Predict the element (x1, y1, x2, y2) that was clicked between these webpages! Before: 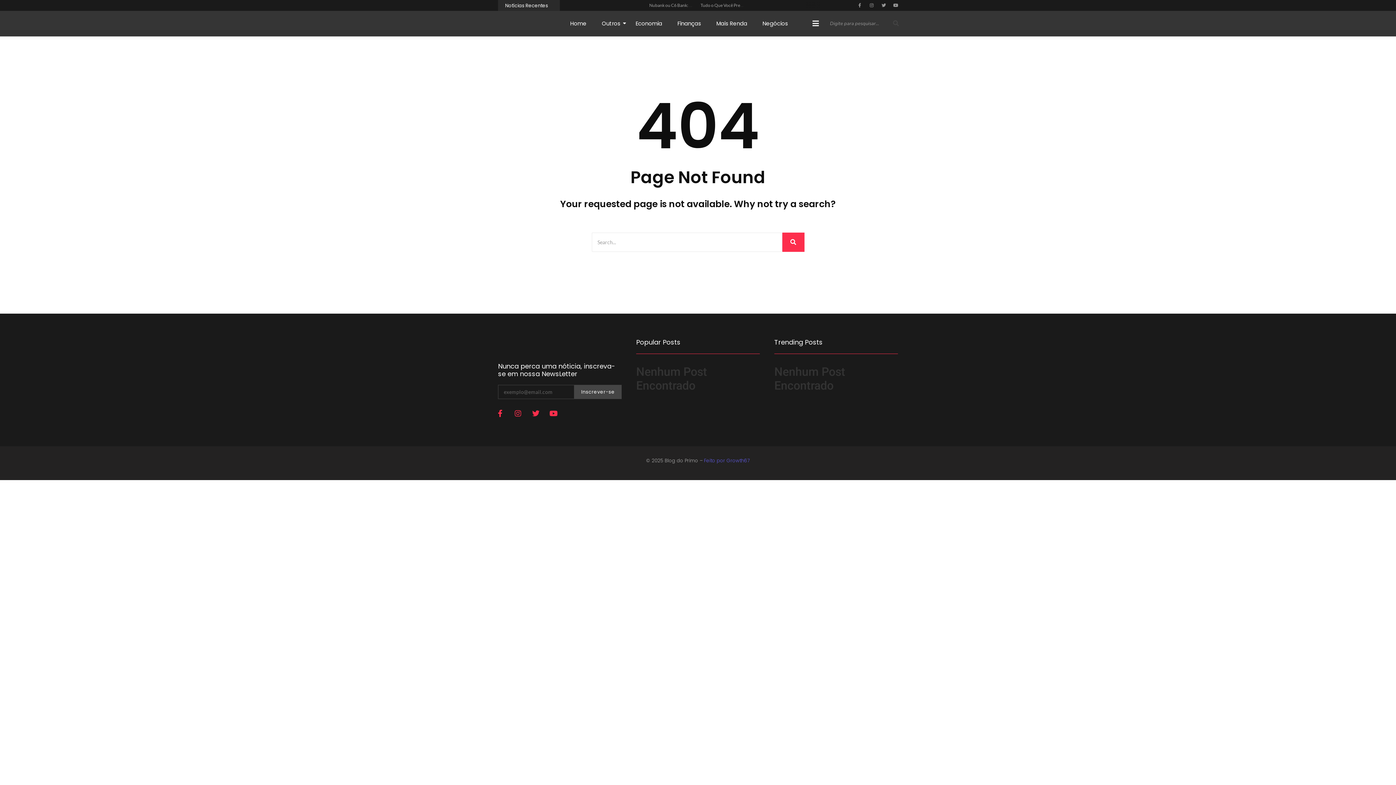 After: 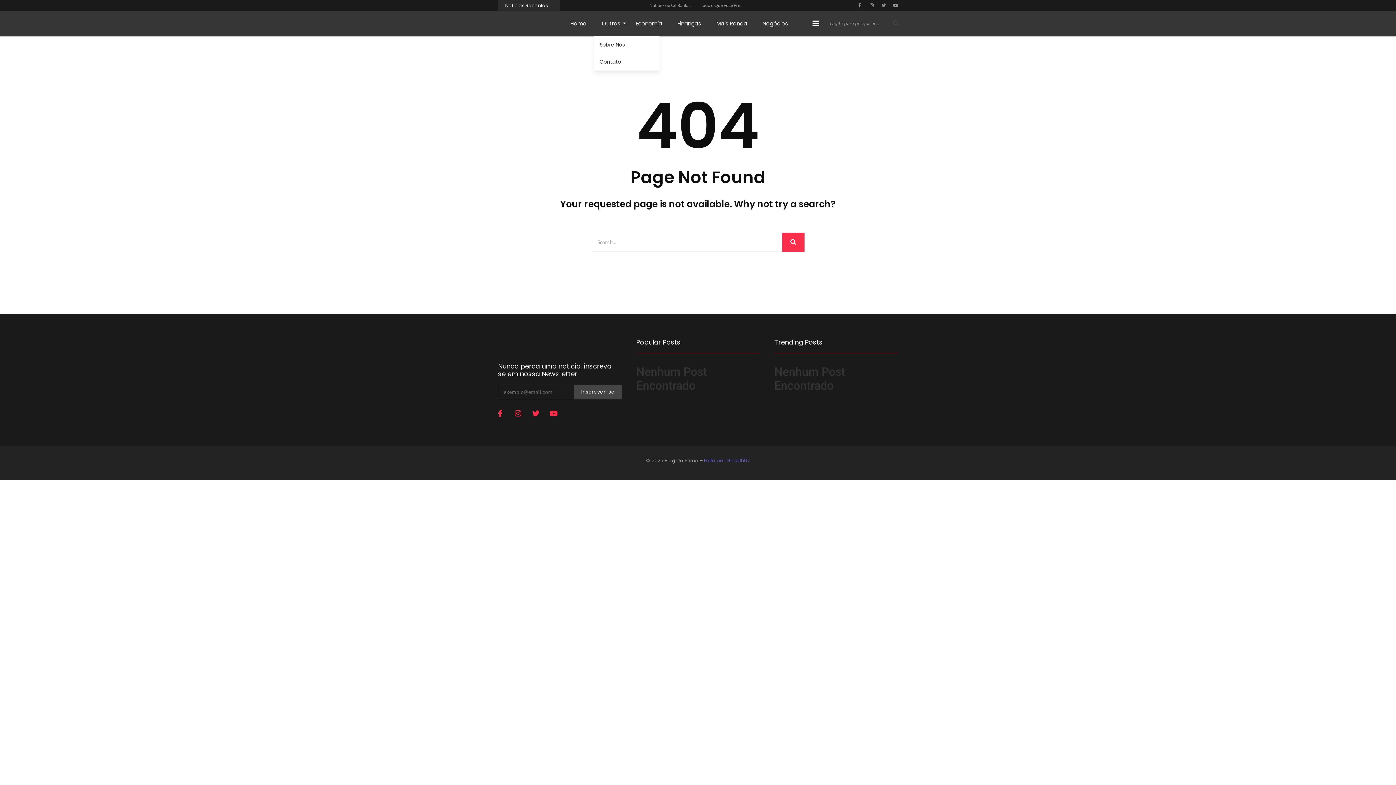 Action: label: Outros bbox: (594, 10, 628, 36)